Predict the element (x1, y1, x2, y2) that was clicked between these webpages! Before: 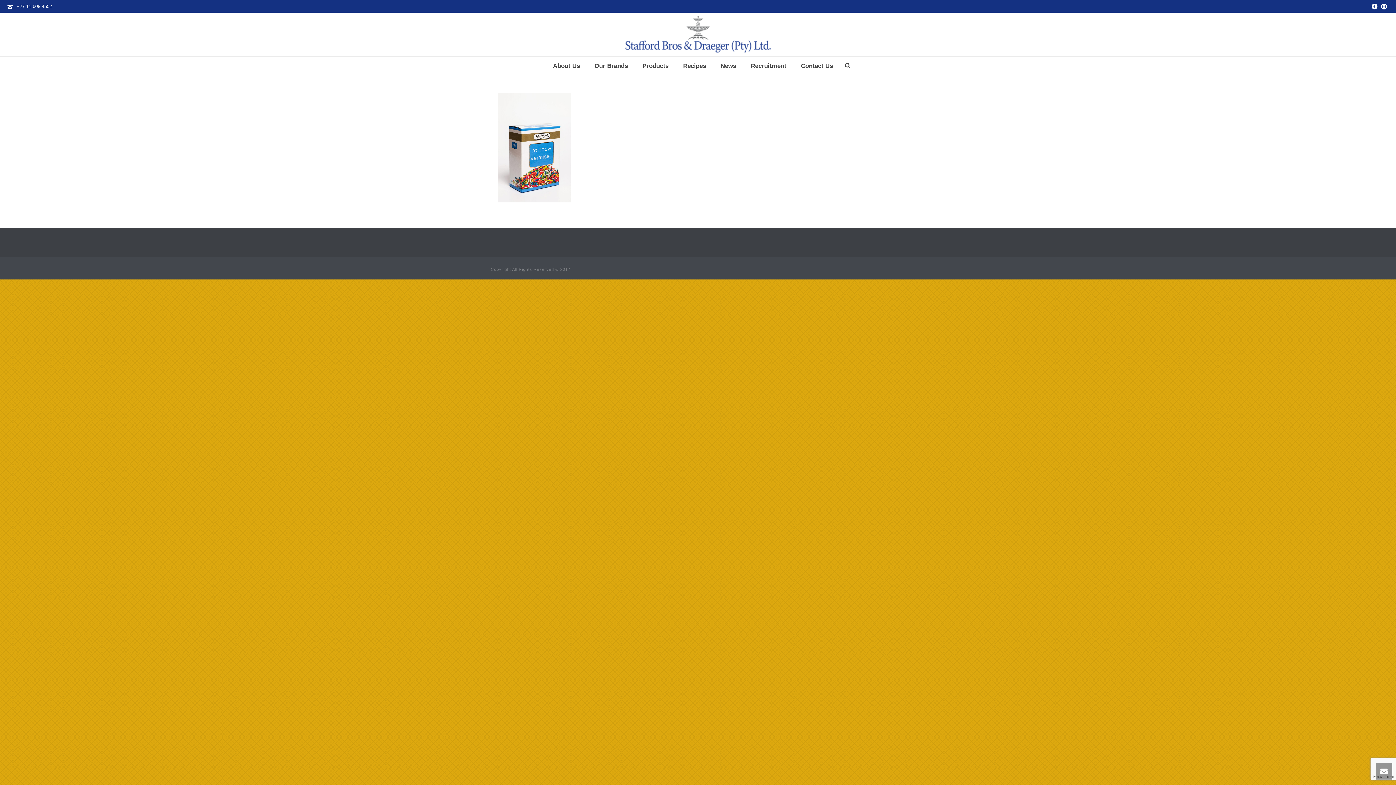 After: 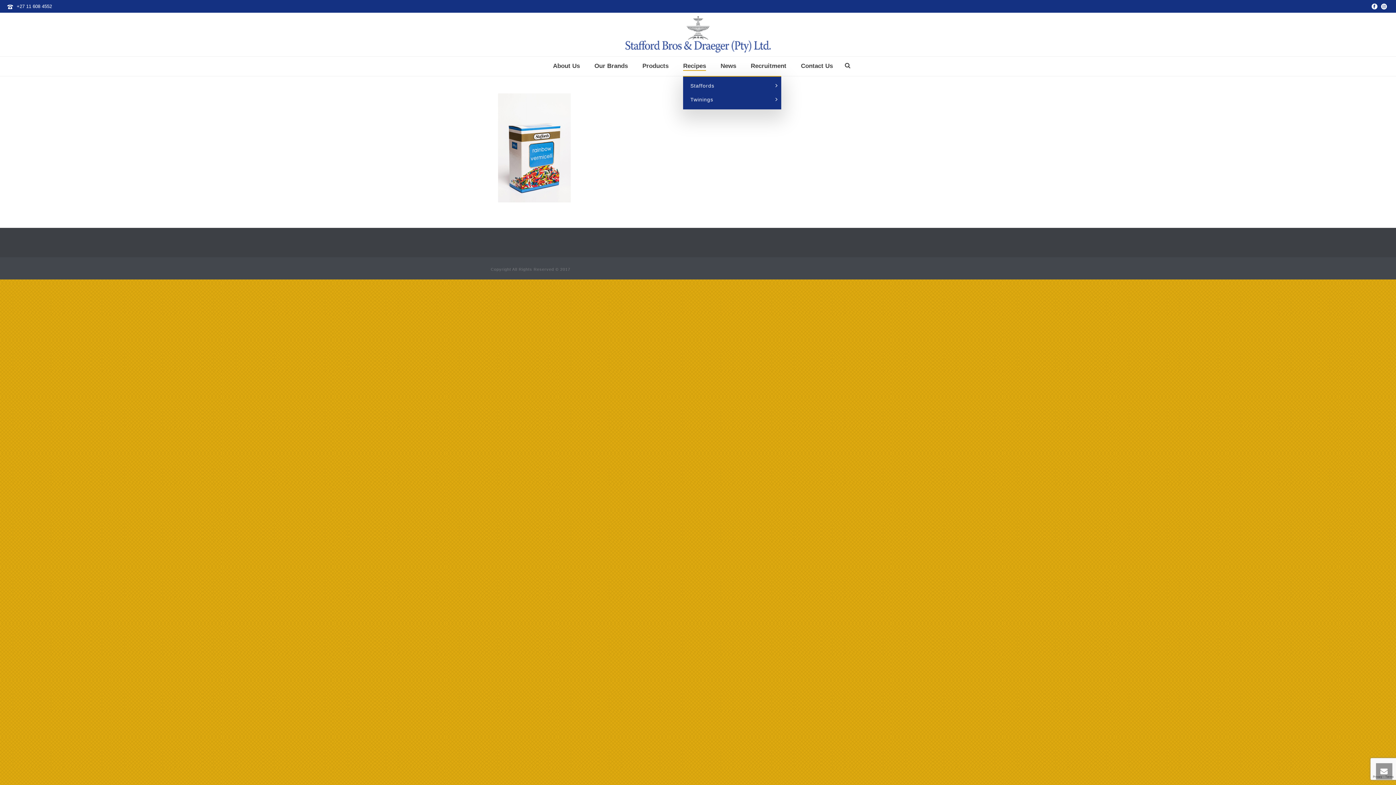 Action: label: Recipes bbox: (676, 56, 713, 76)